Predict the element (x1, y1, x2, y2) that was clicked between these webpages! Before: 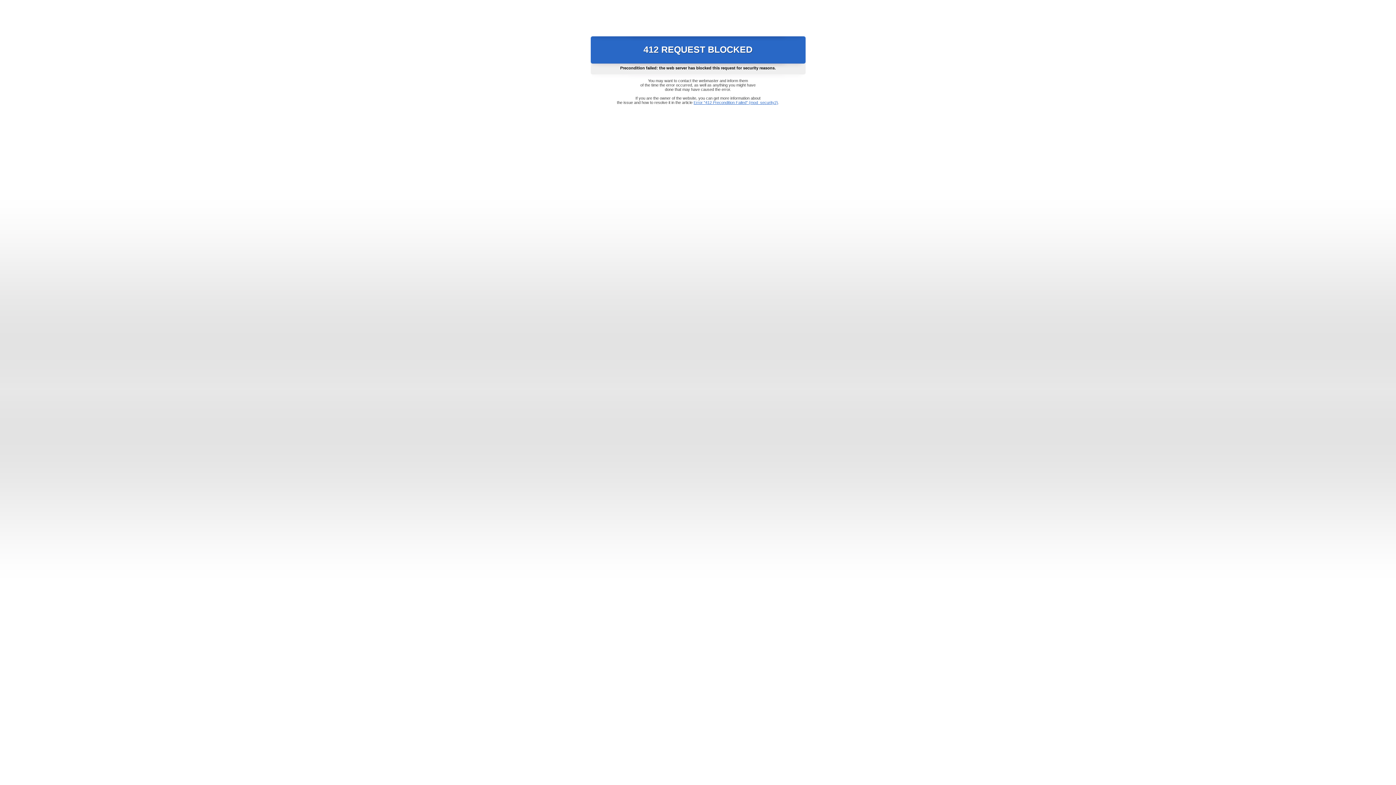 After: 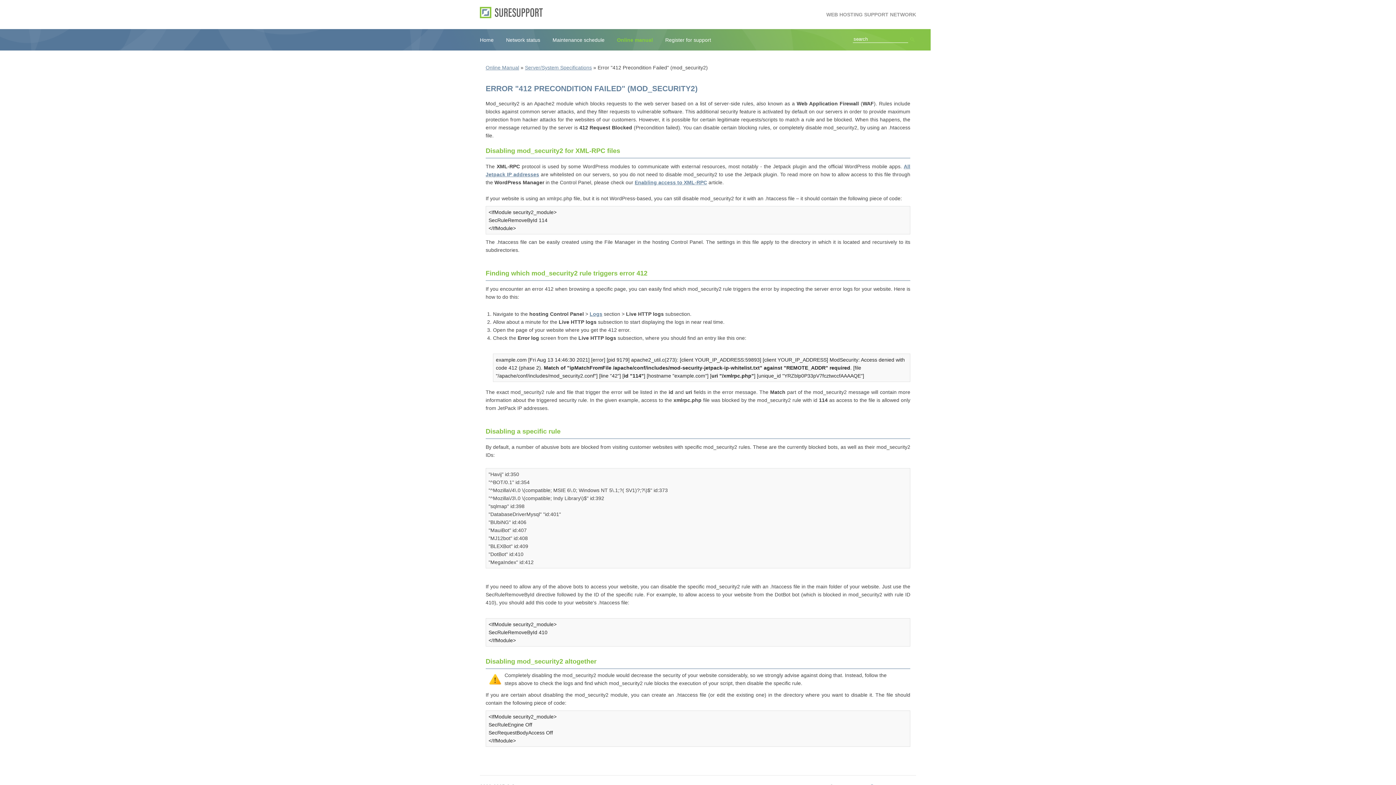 Action: bbox: (693, 100, 778, 104) label: Error "412 Precondition Failed" (mod_security2)